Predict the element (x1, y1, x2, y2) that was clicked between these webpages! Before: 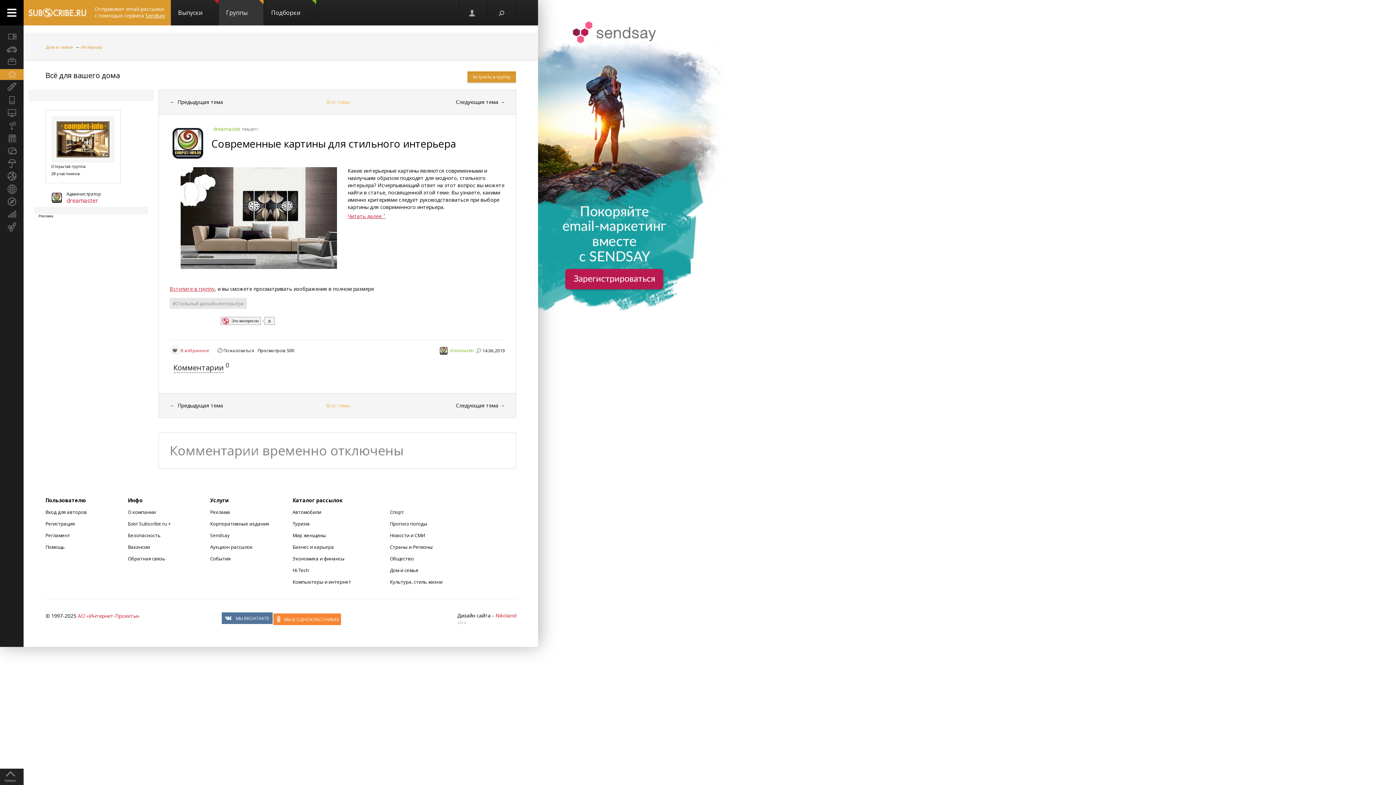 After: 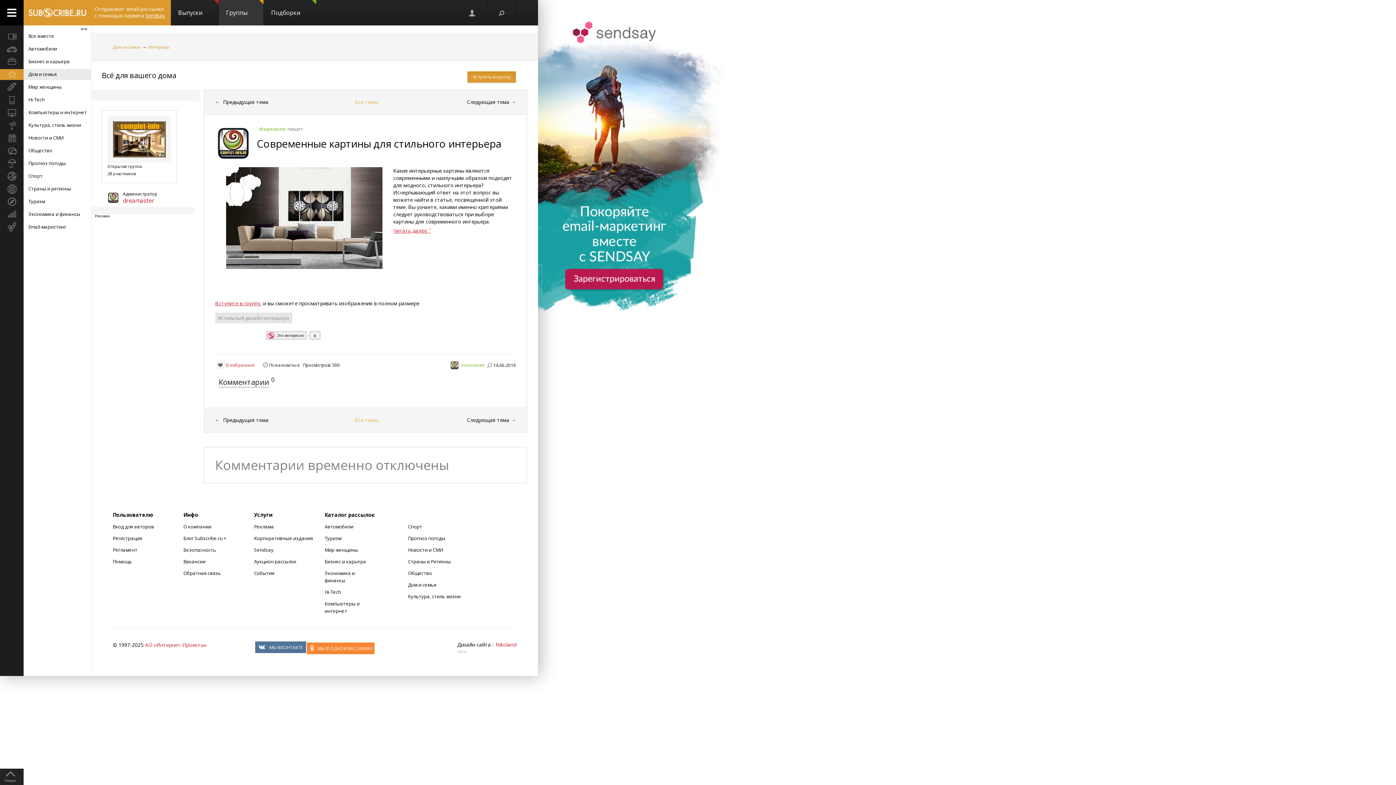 Action: bbox: (0, 0, 23, 25)